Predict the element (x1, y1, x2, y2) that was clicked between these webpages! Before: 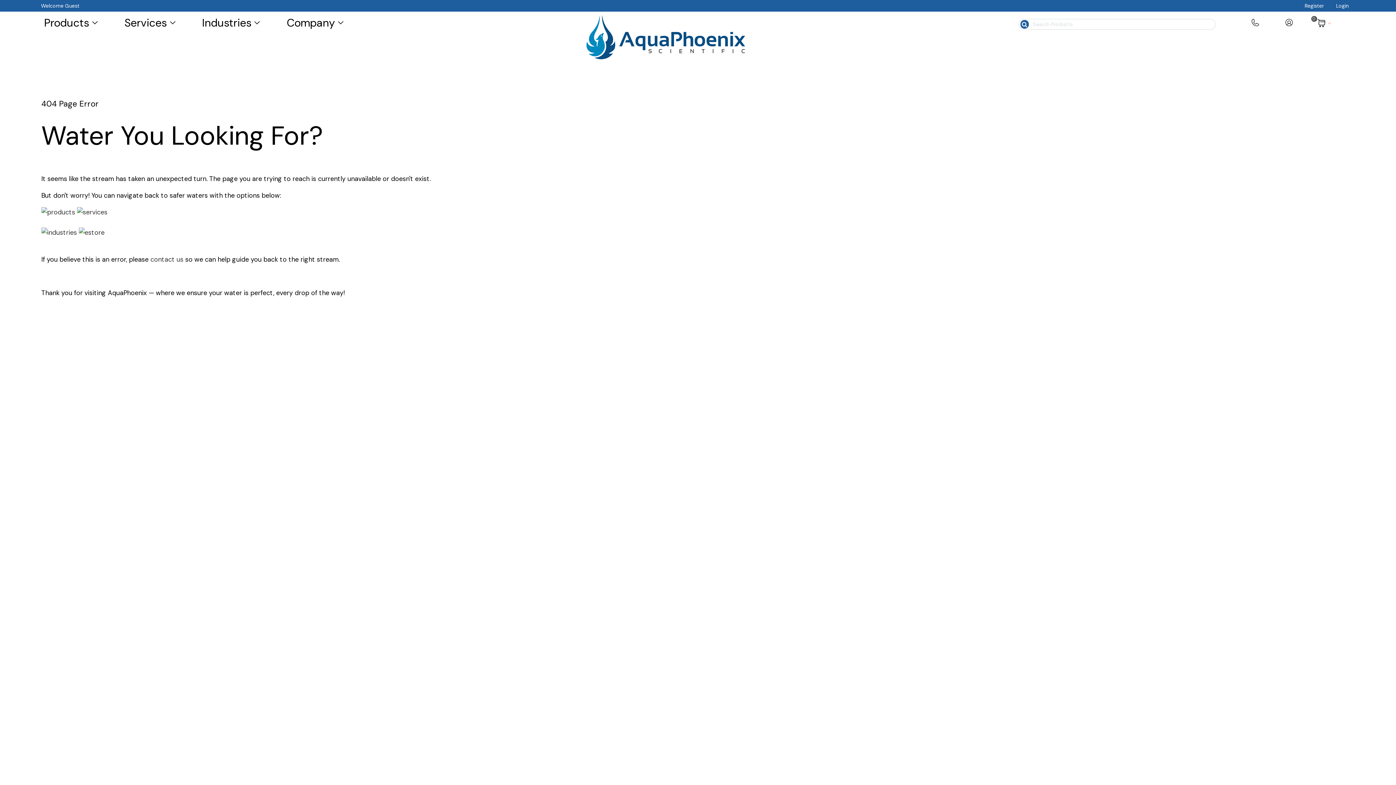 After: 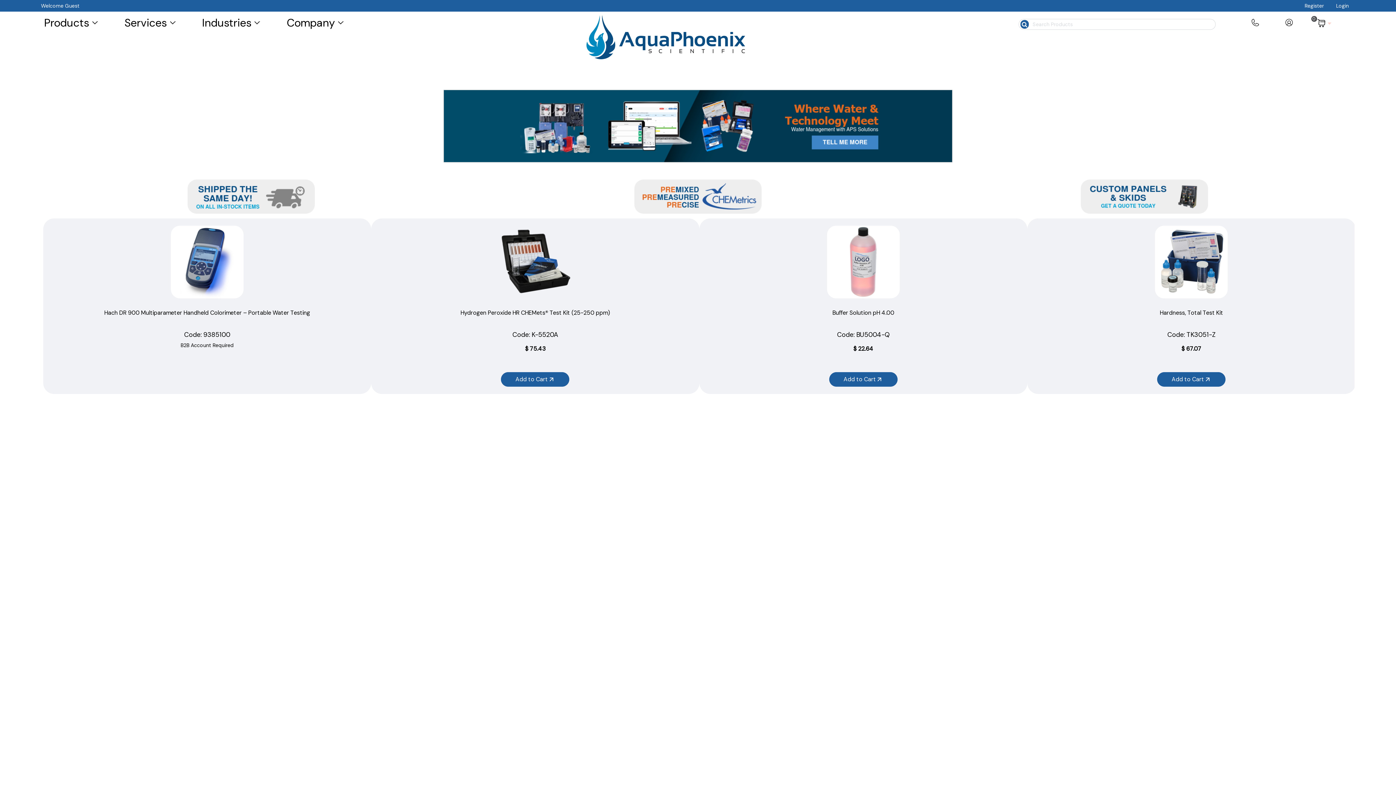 Action: bbox: (78, 228, 104, 236)